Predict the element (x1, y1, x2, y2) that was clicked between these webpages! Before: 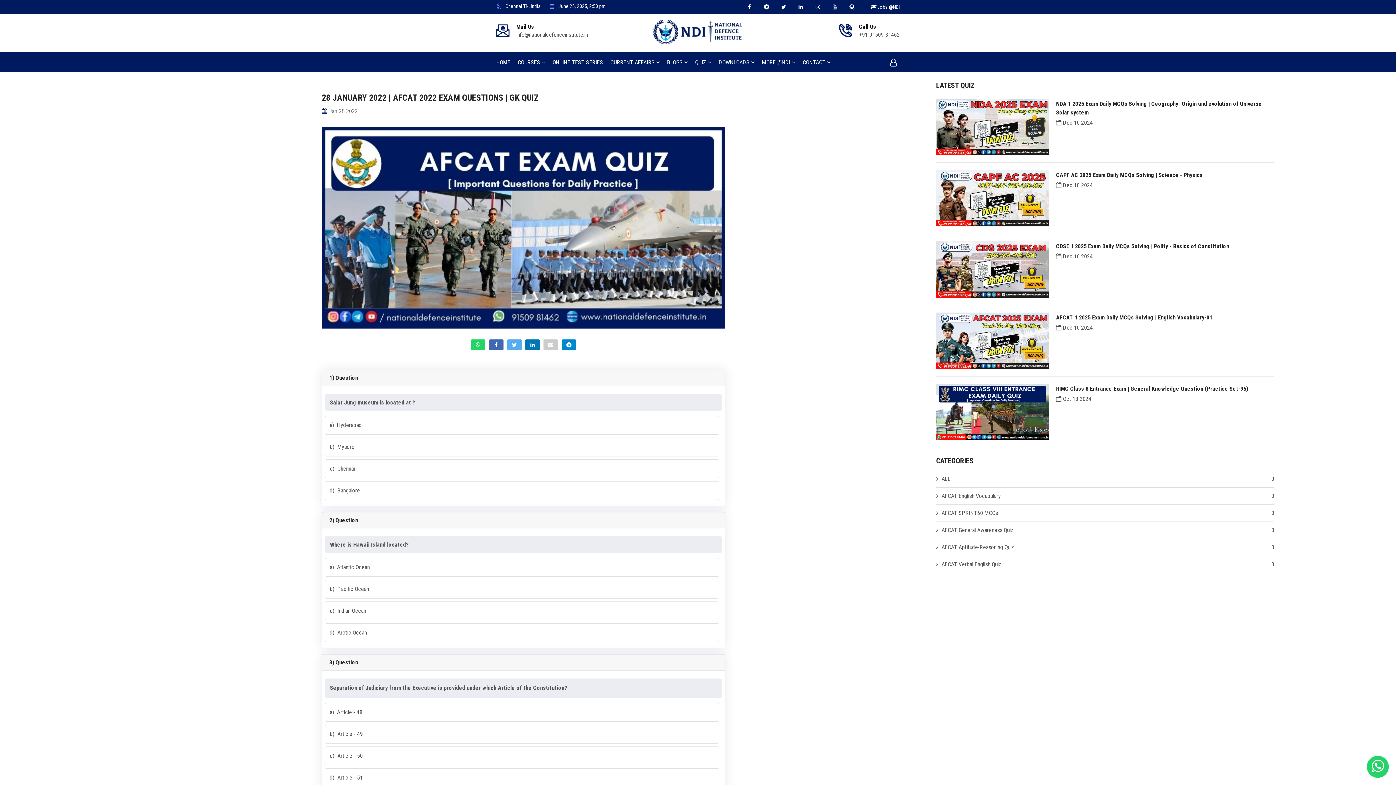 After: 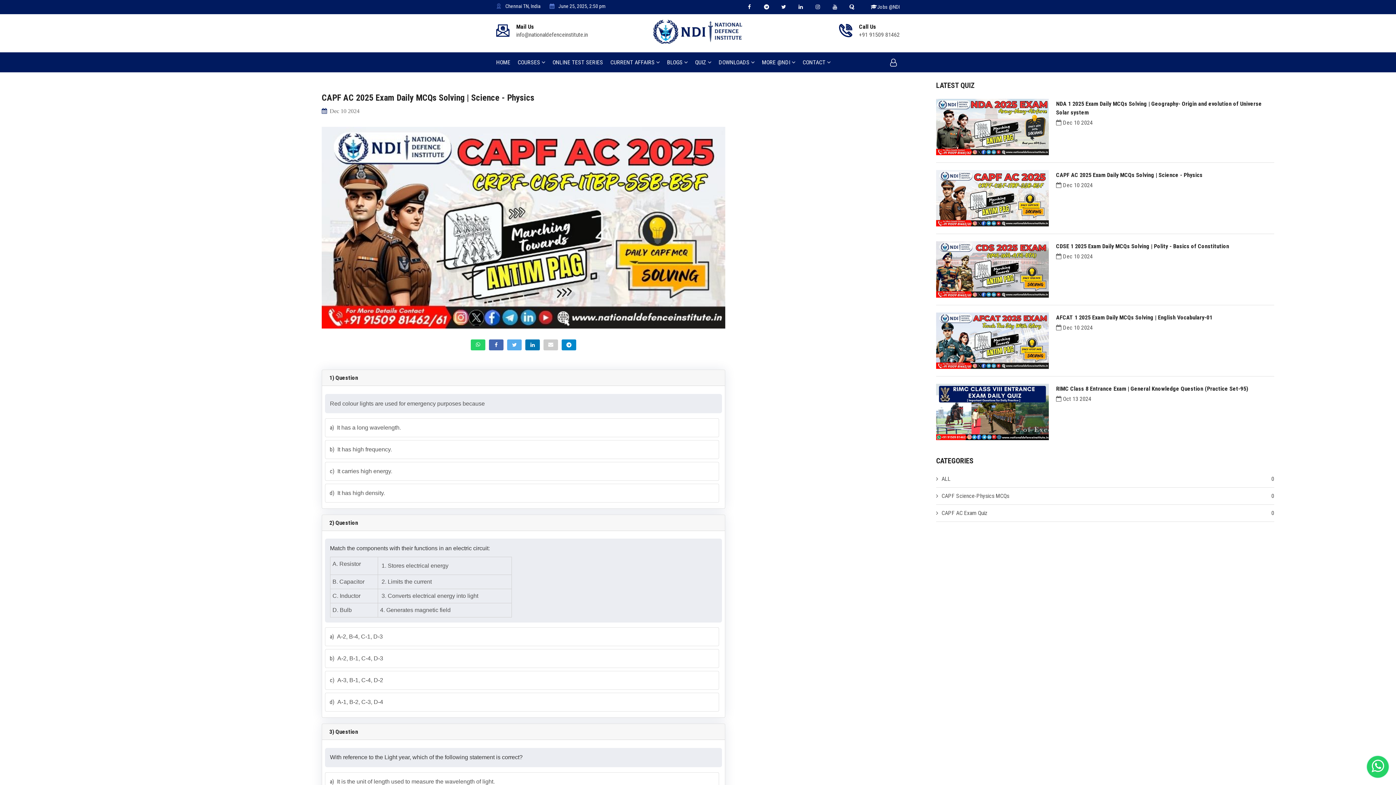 Action: bbox: (936, 194, 1049, 201)